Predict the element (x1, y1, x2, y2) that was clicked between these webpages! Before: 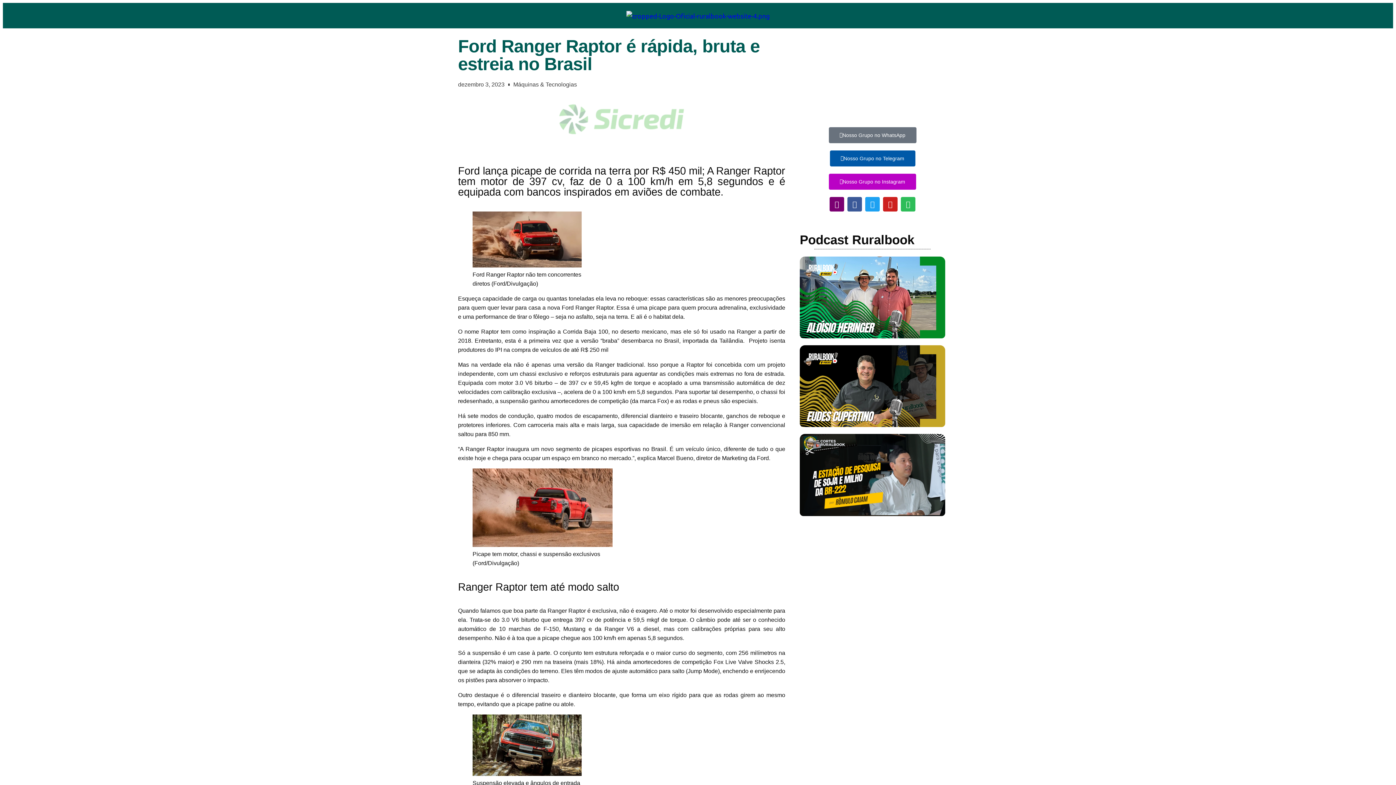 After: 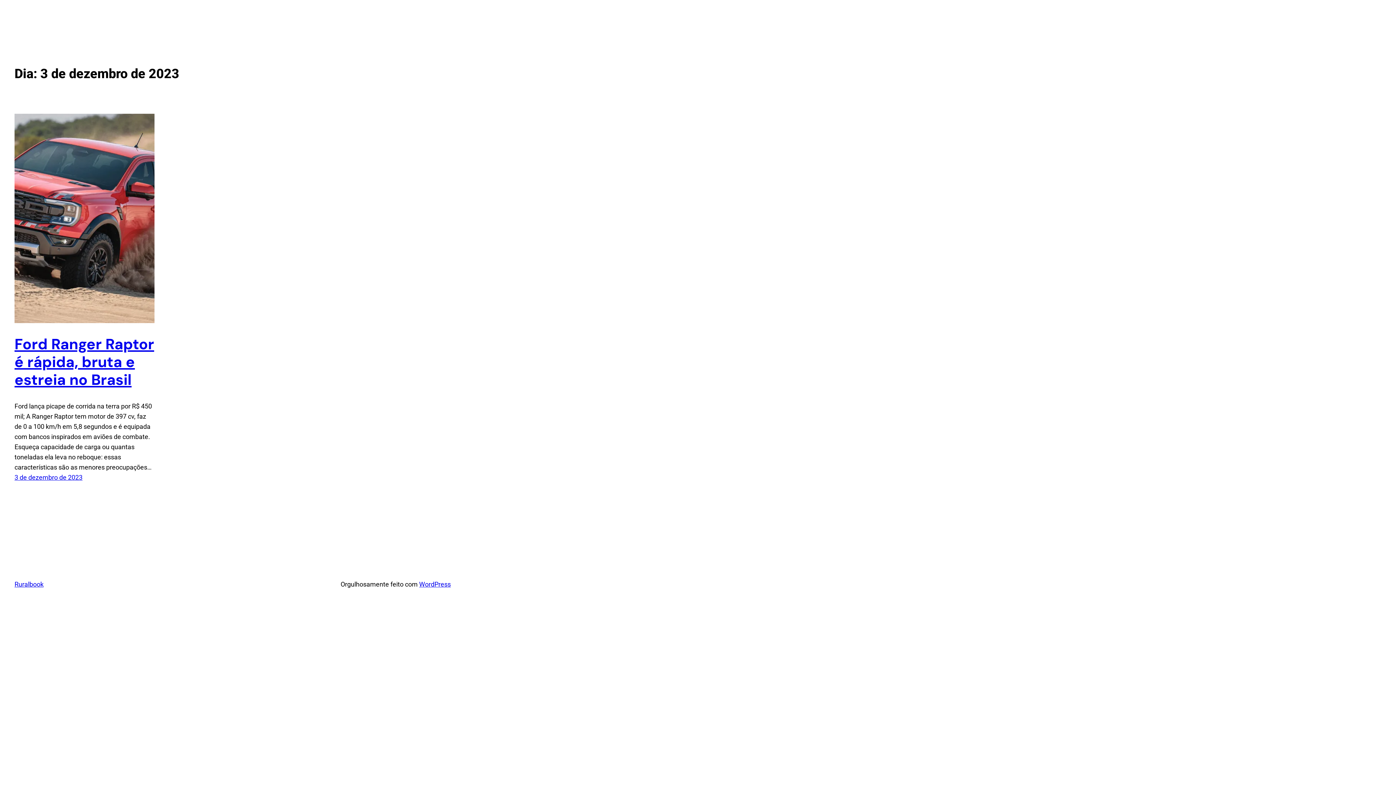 Action: label: dezembro 3, 2023 bbox: (458, 80, 504, 89)